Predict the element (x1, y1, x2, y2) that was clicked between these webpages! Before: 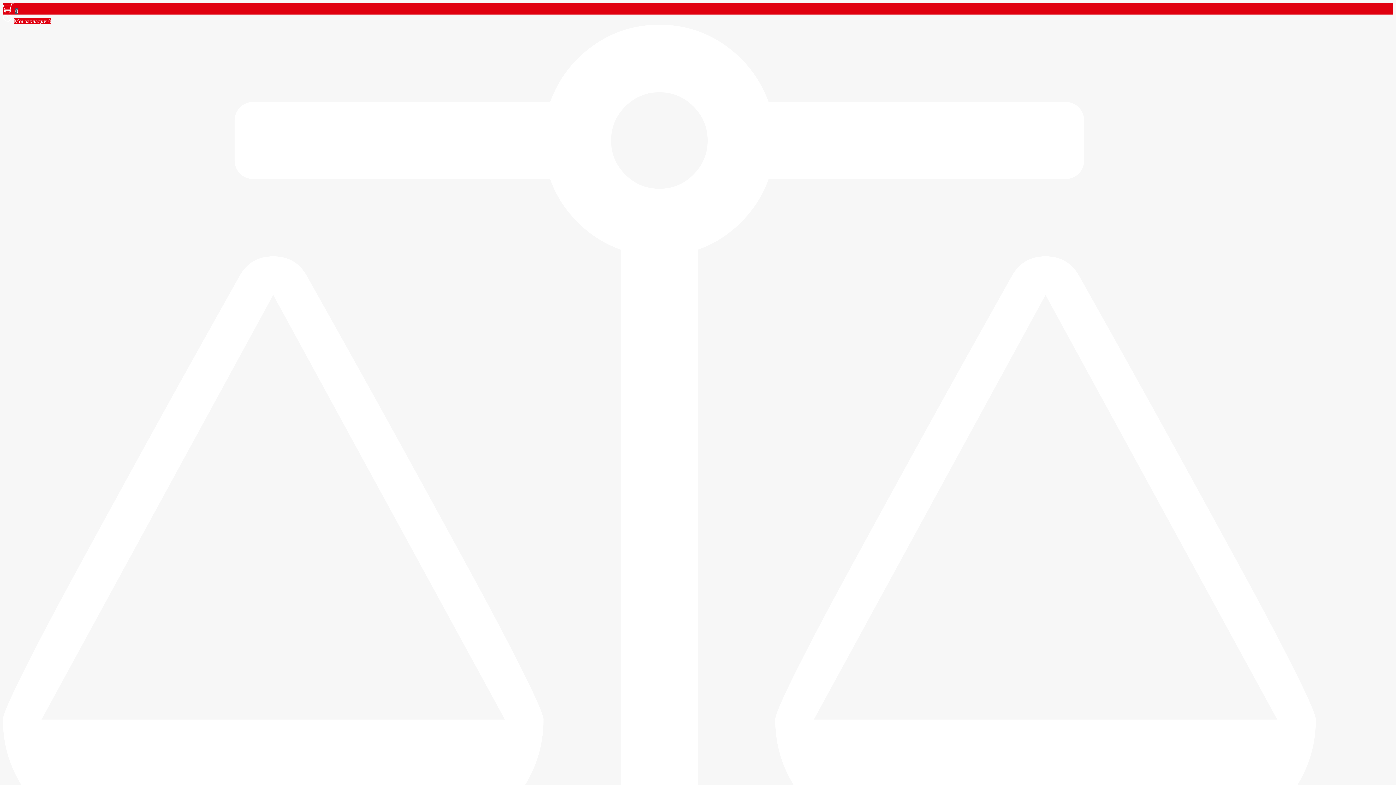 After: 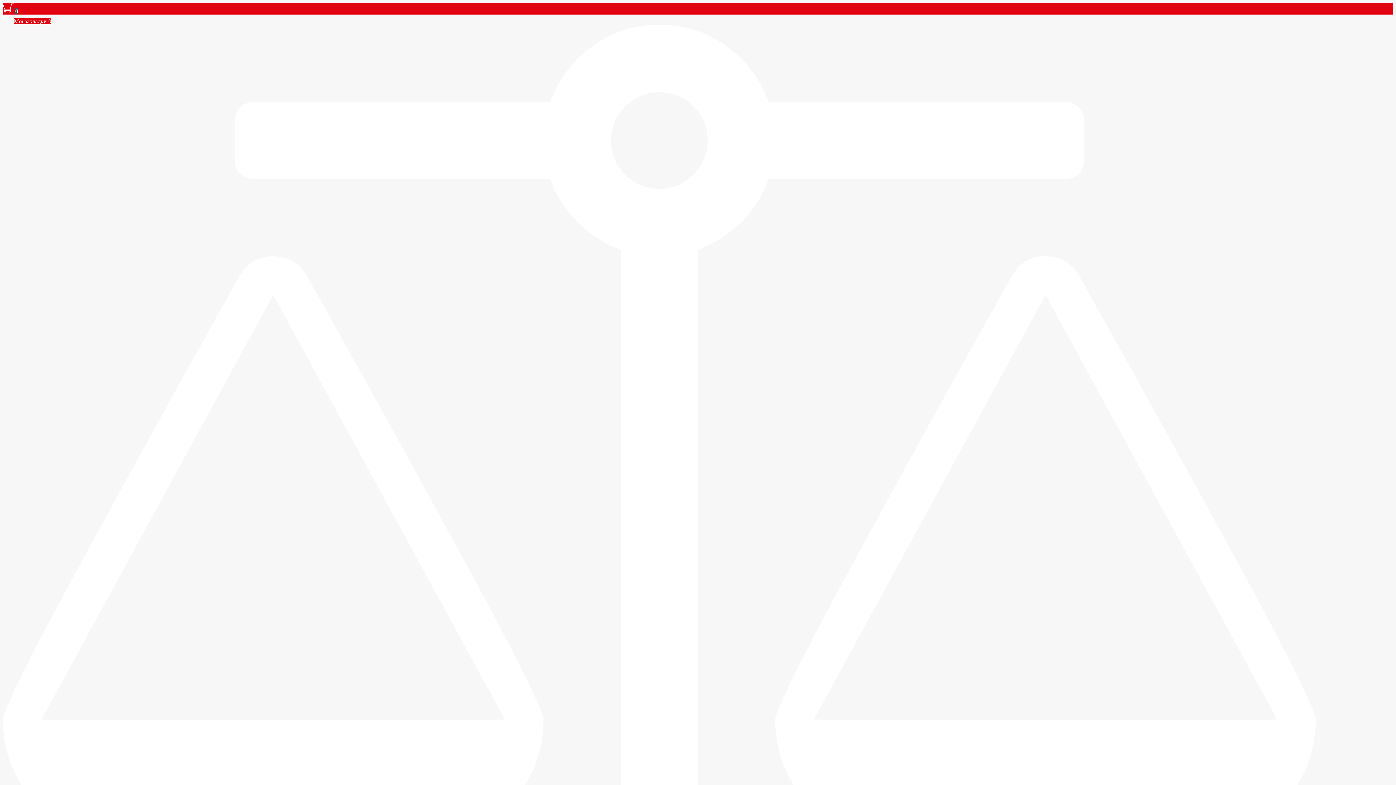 Action: bbox: (2, 24, 1393, 1114) label:  Порівняння товарів 0